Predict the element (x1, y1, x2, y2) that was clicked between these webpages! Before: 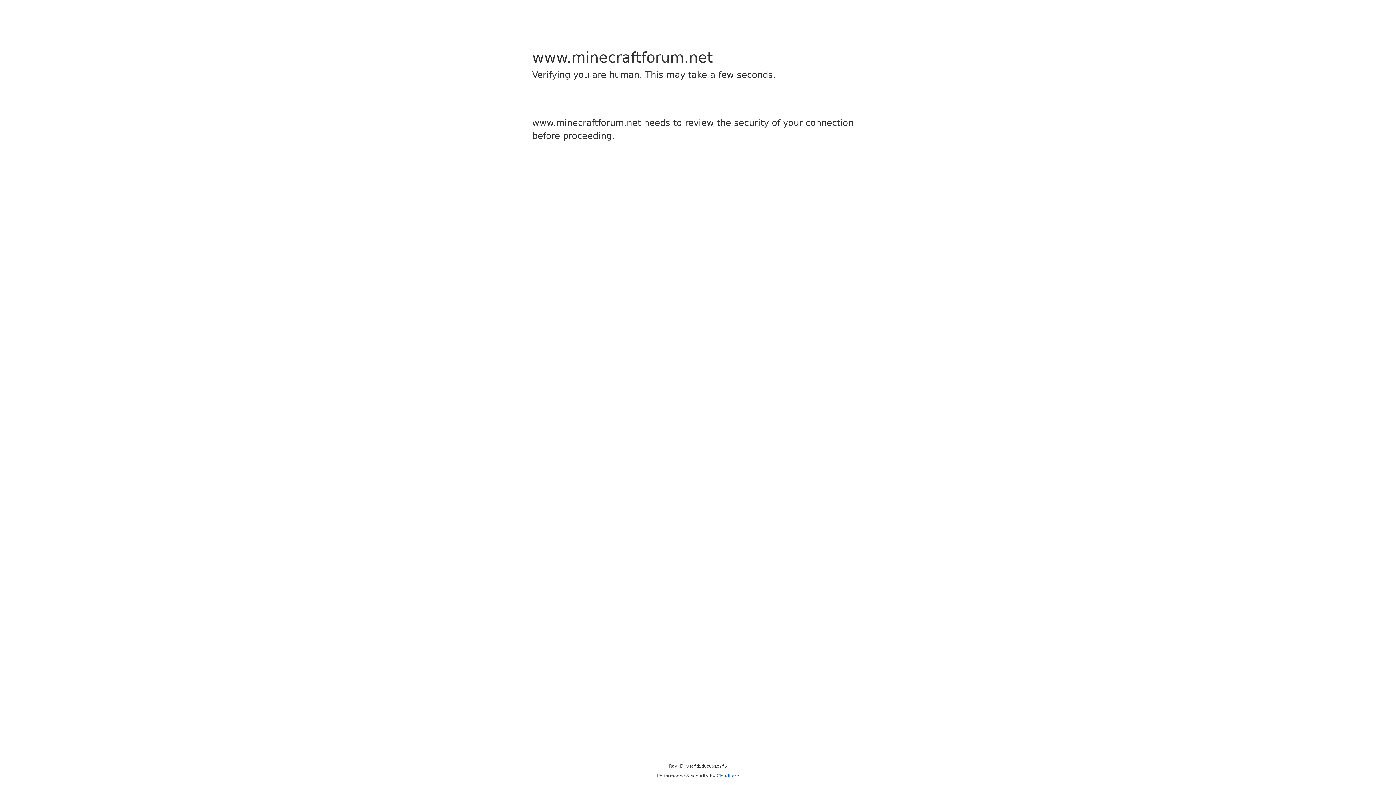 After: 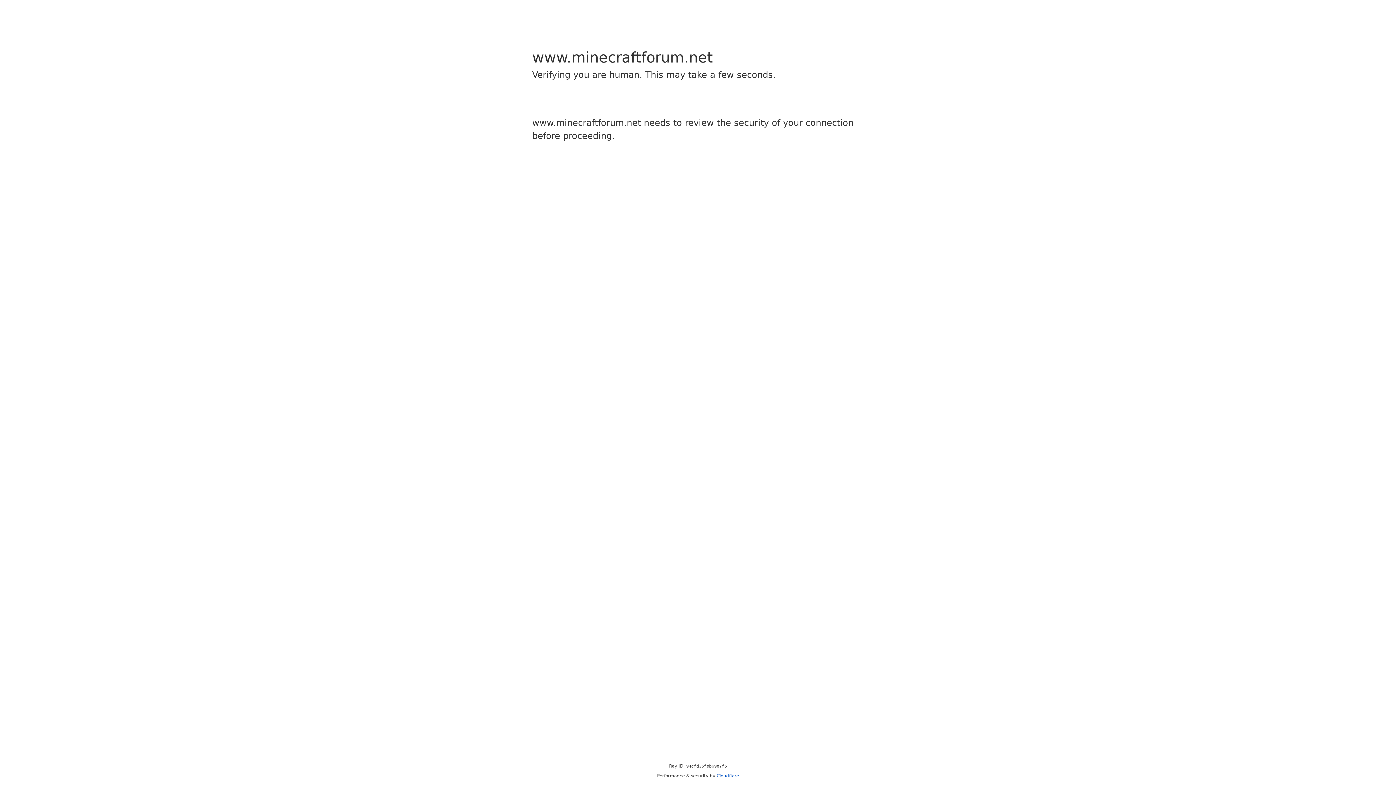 Action: label: Cloudflare bbox: (716, 773, 739, 778)